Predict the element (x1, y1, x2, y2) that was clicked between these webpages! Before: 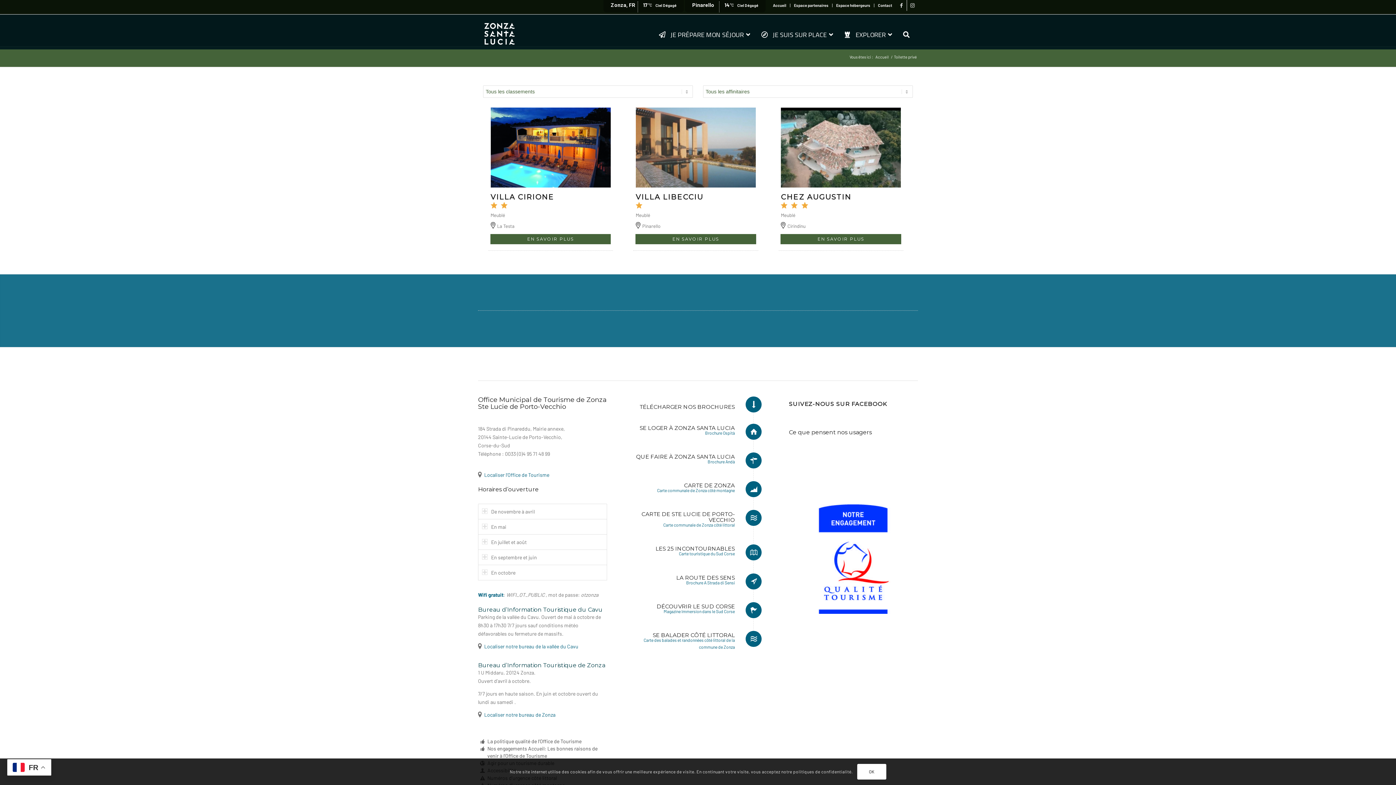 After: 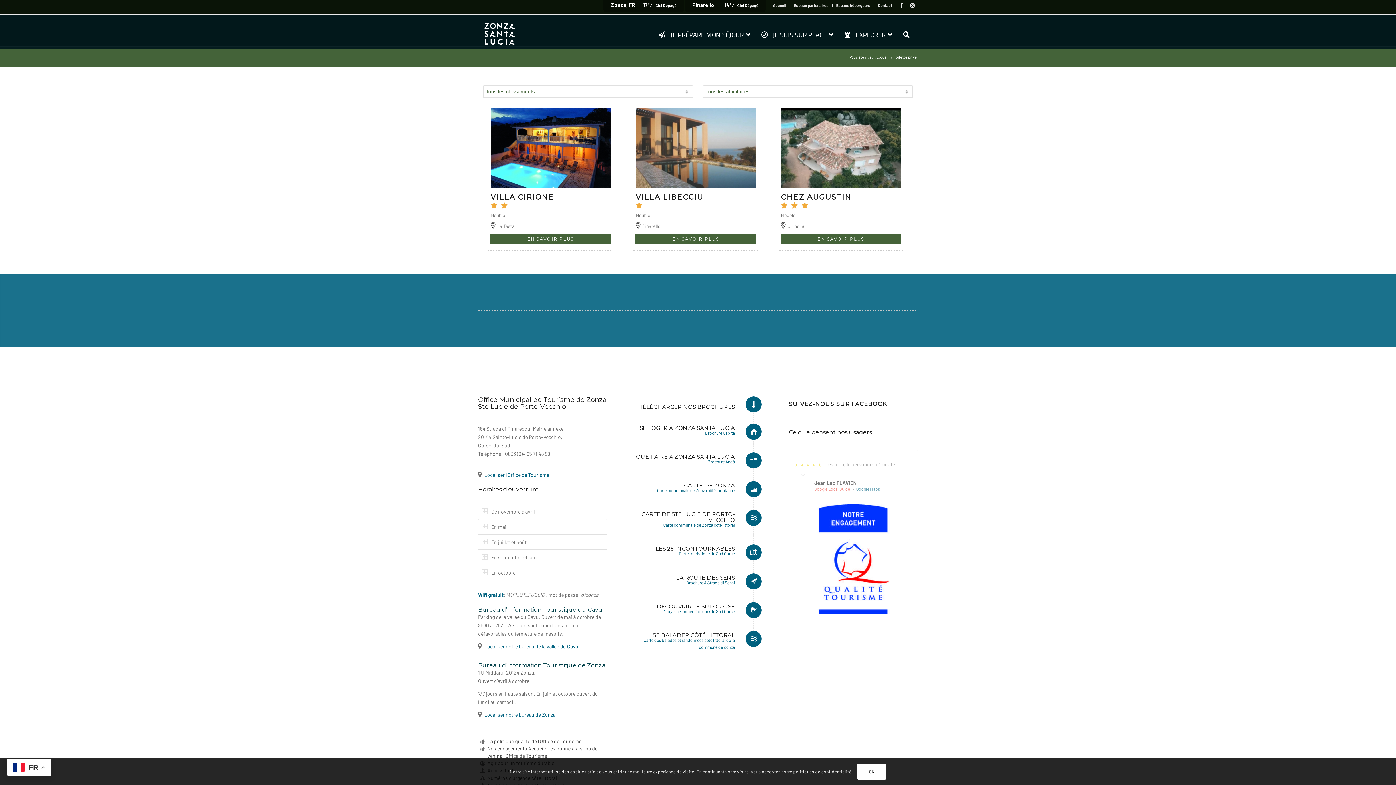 Action: bbox: (641, 511, 735, 523) label: CARTE DE STE LUCIE DE PORTO-VECCHIO